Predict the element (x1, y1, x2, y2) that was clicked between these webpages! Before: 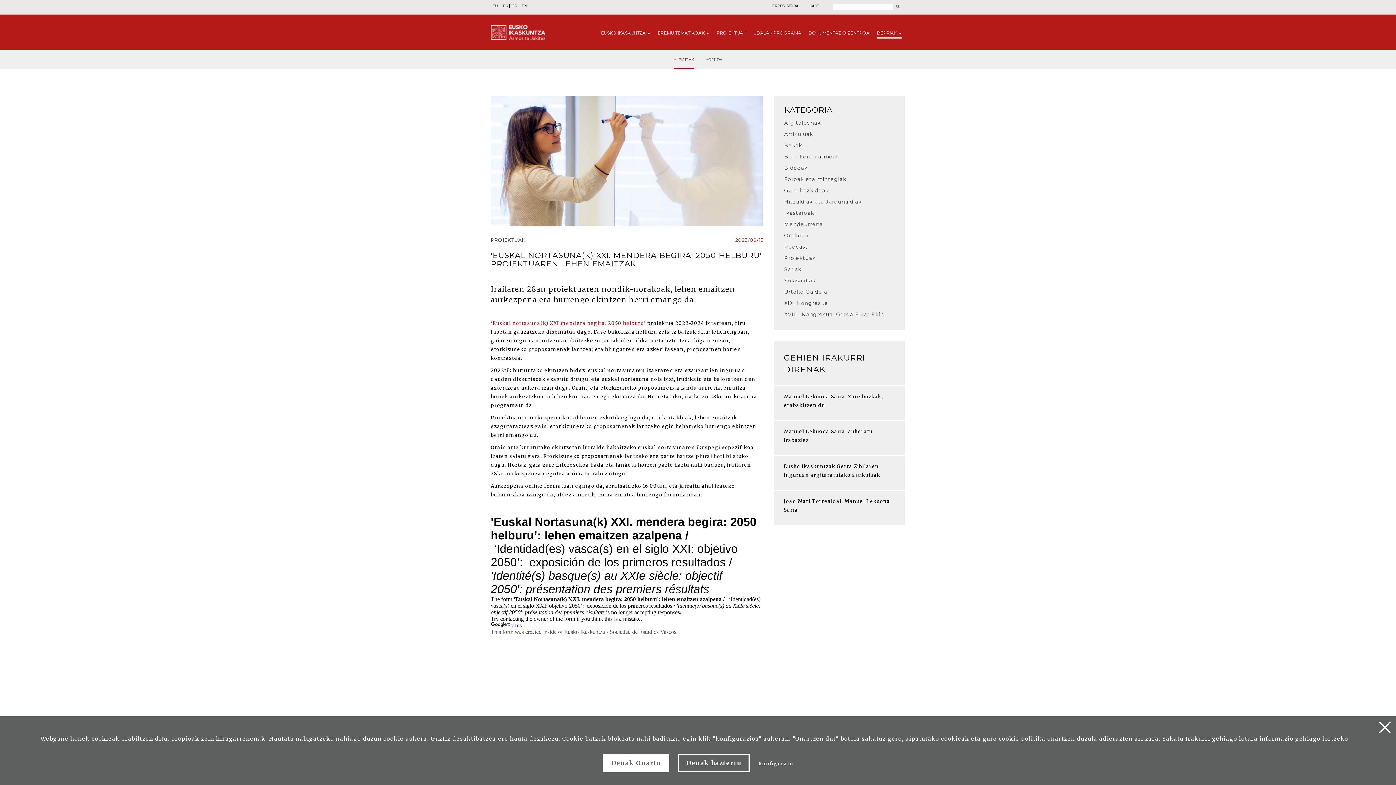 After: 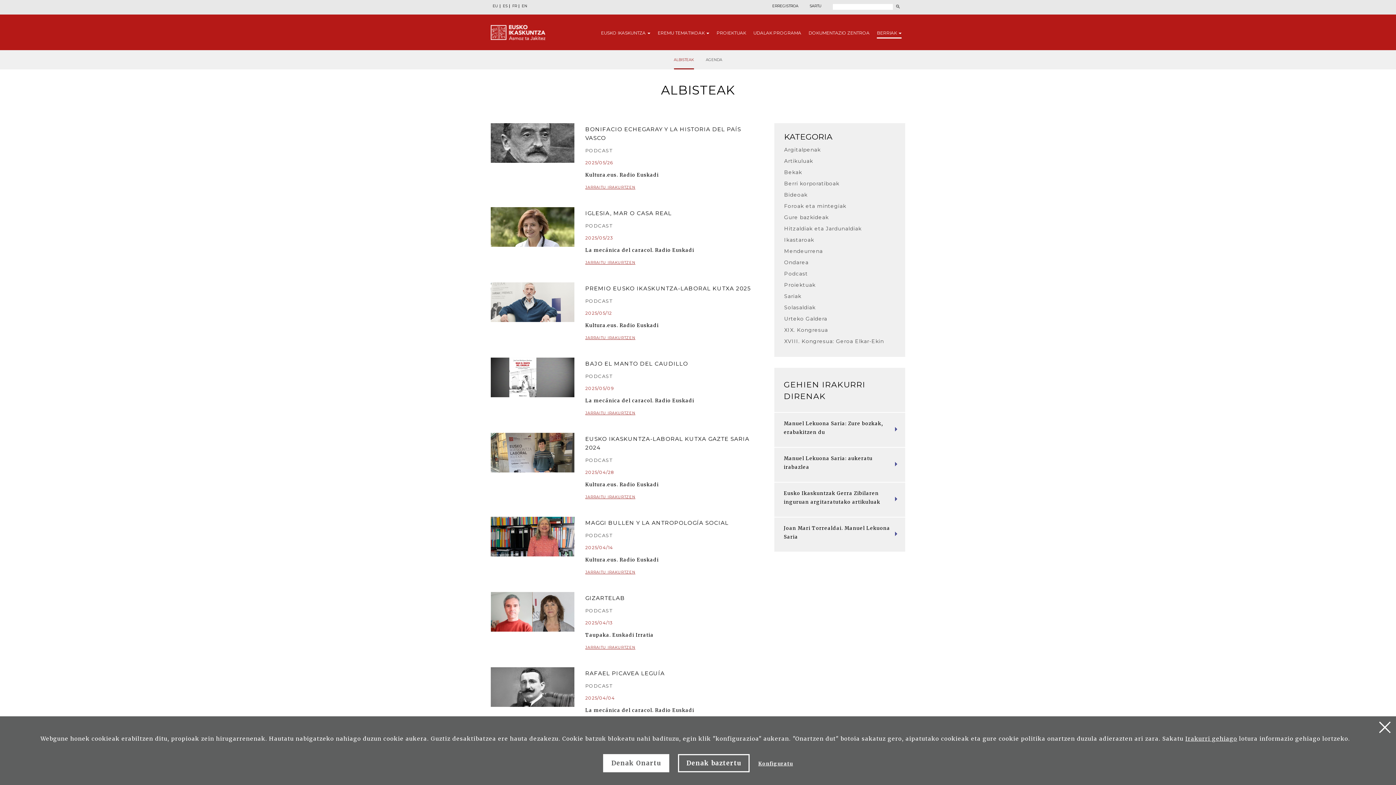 Action: label: Podcast bbox: (774, 242, 905, 251)